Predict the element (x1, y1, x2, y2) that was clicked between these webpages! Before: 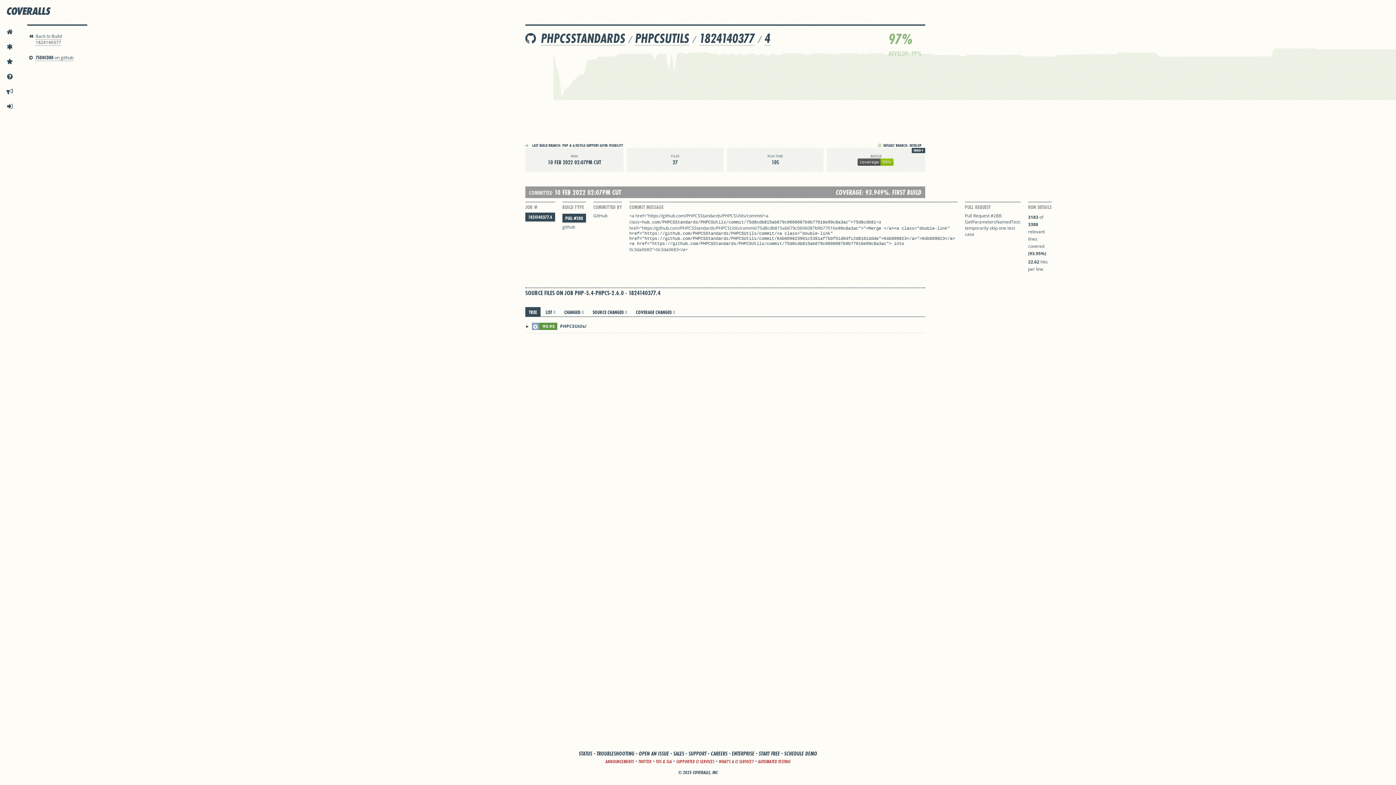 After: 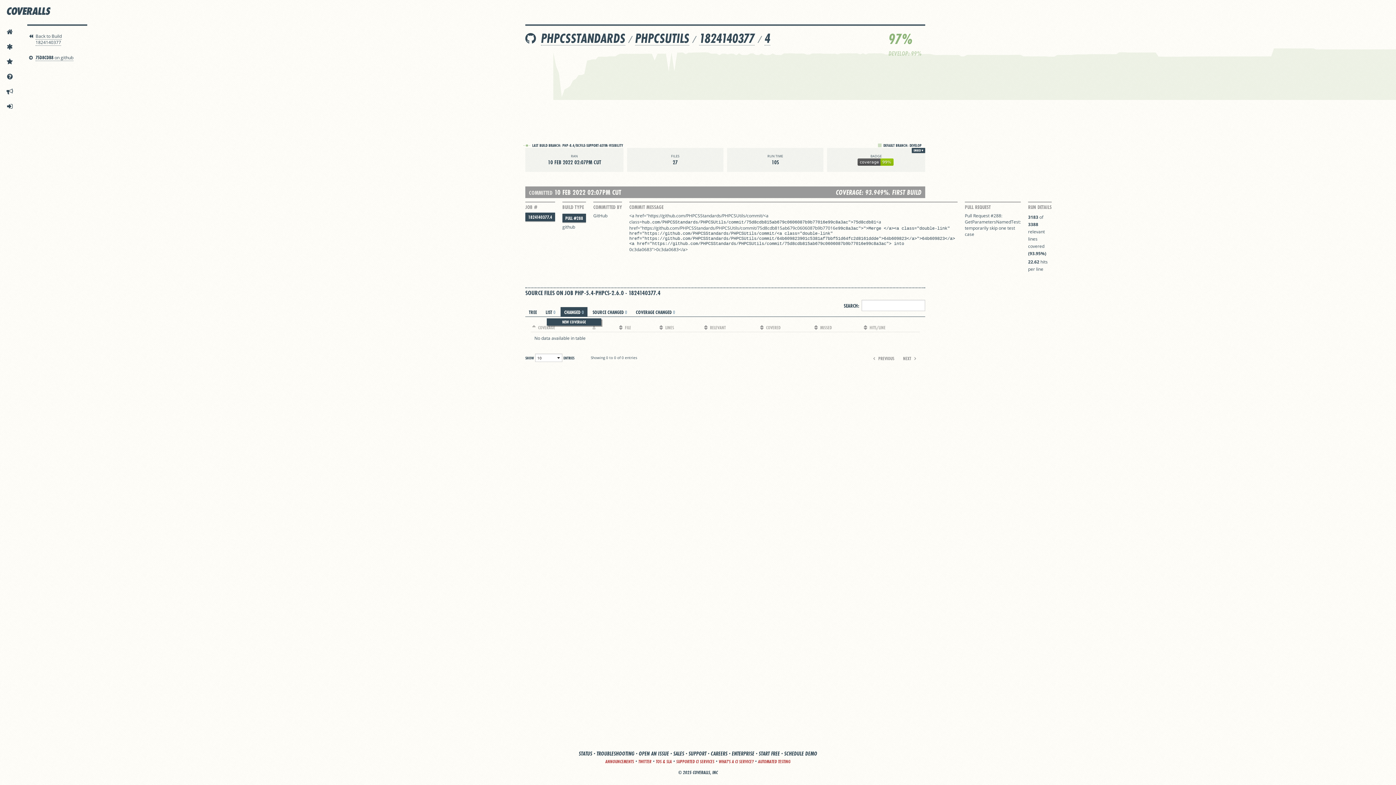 Action: label: CHANGED 0 bbox: (560, 307, 587, 316)